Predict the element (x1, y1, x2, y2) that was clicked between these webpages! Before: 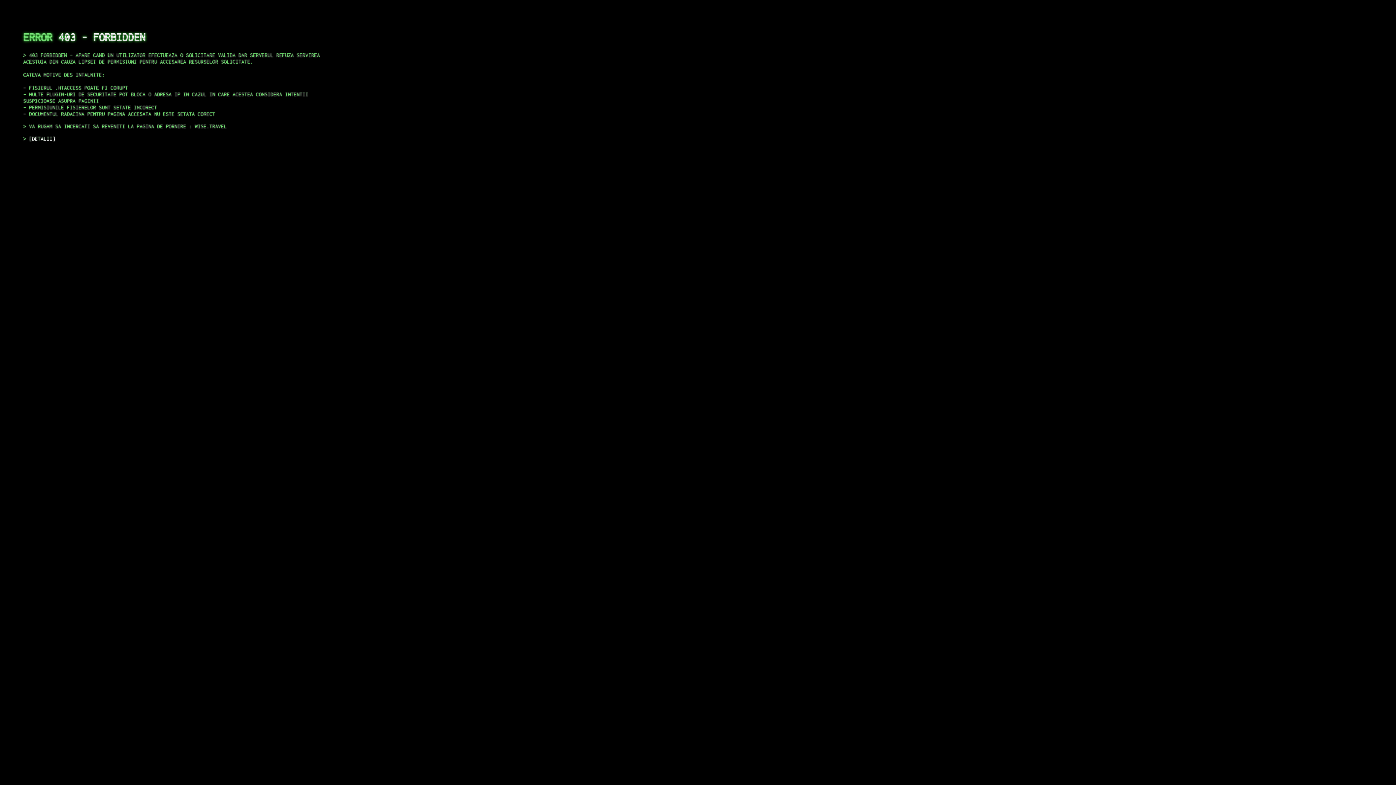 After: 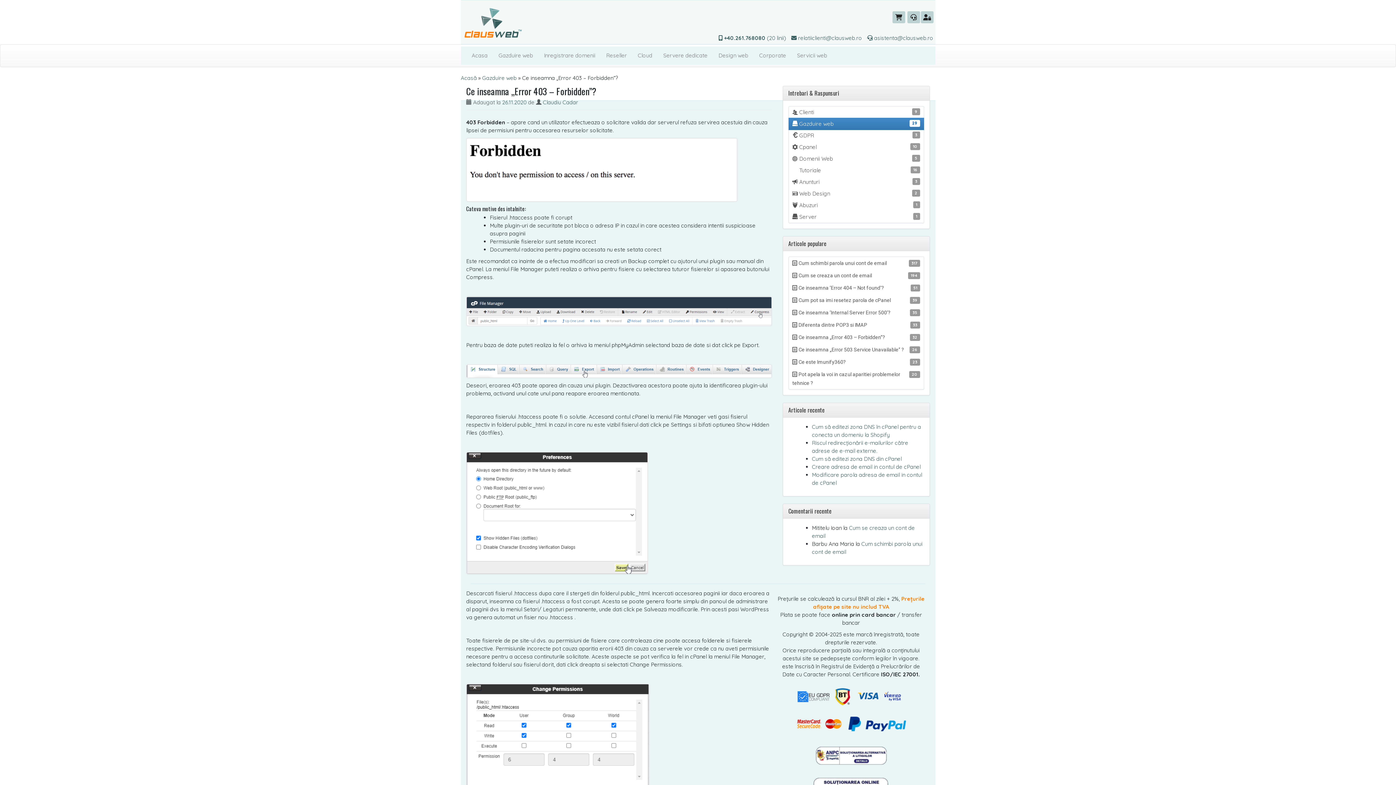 Action: bbox: (29, 135, 55, 141) label: DETALII